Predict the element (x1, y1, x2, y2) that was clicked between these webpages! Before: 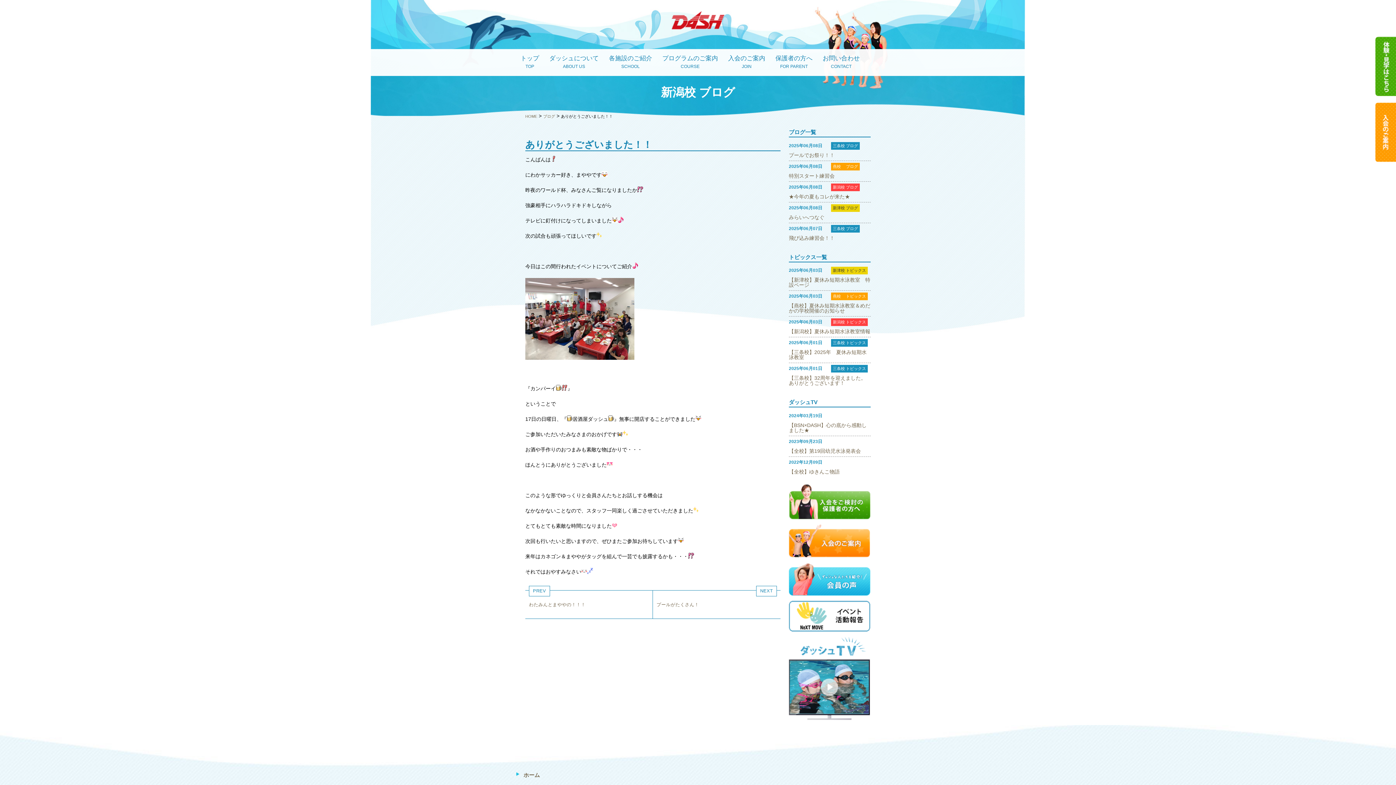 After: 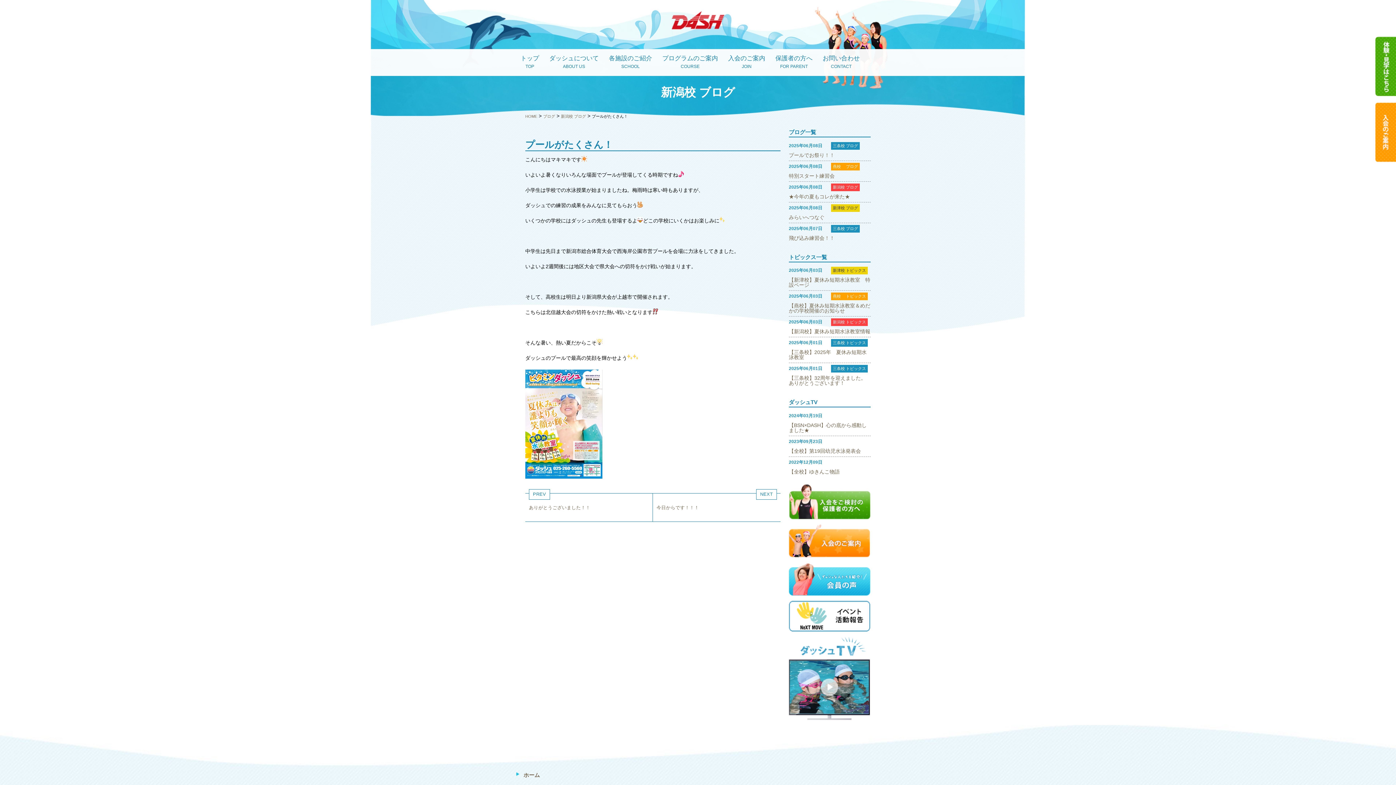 Action: bbox: (653, 590, 780, 619) label: NEXT

プールがたくさん！